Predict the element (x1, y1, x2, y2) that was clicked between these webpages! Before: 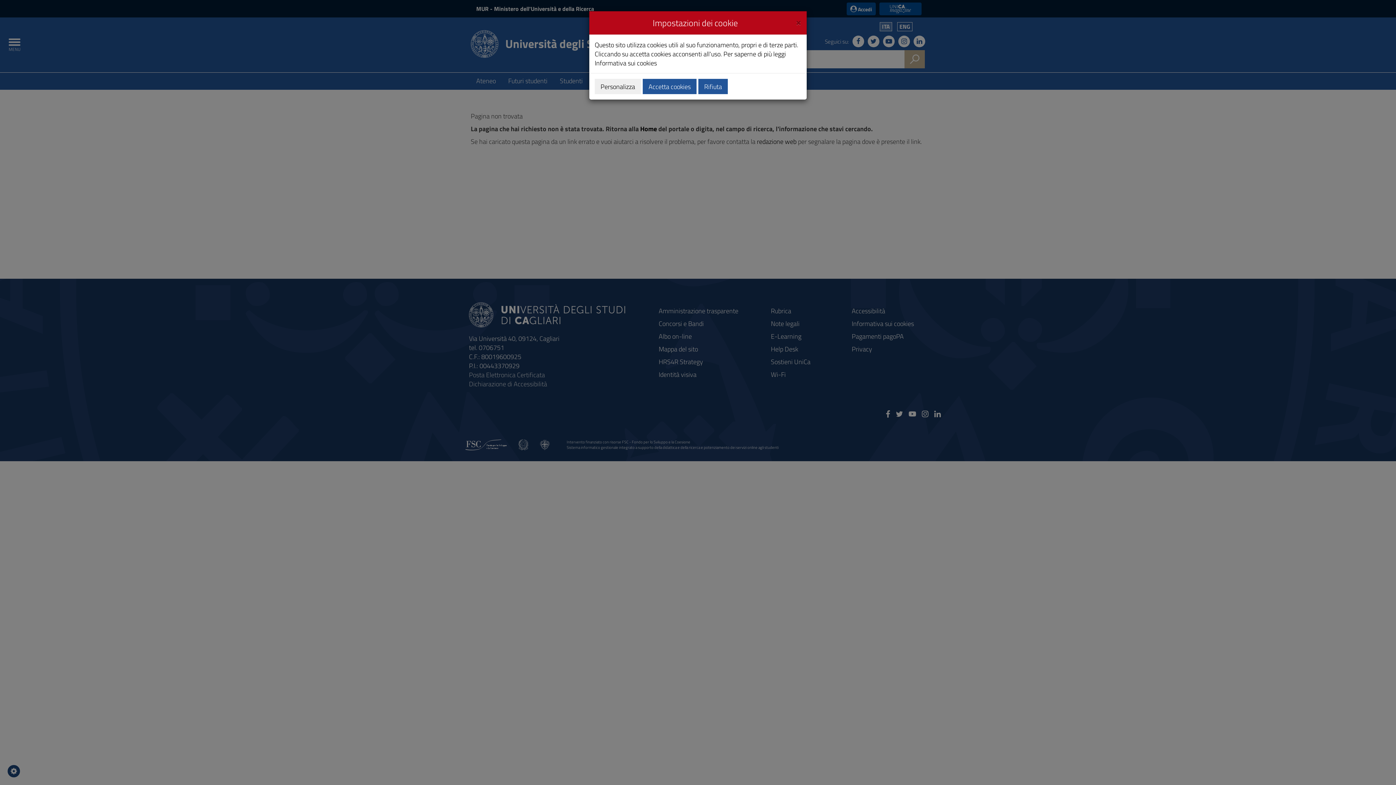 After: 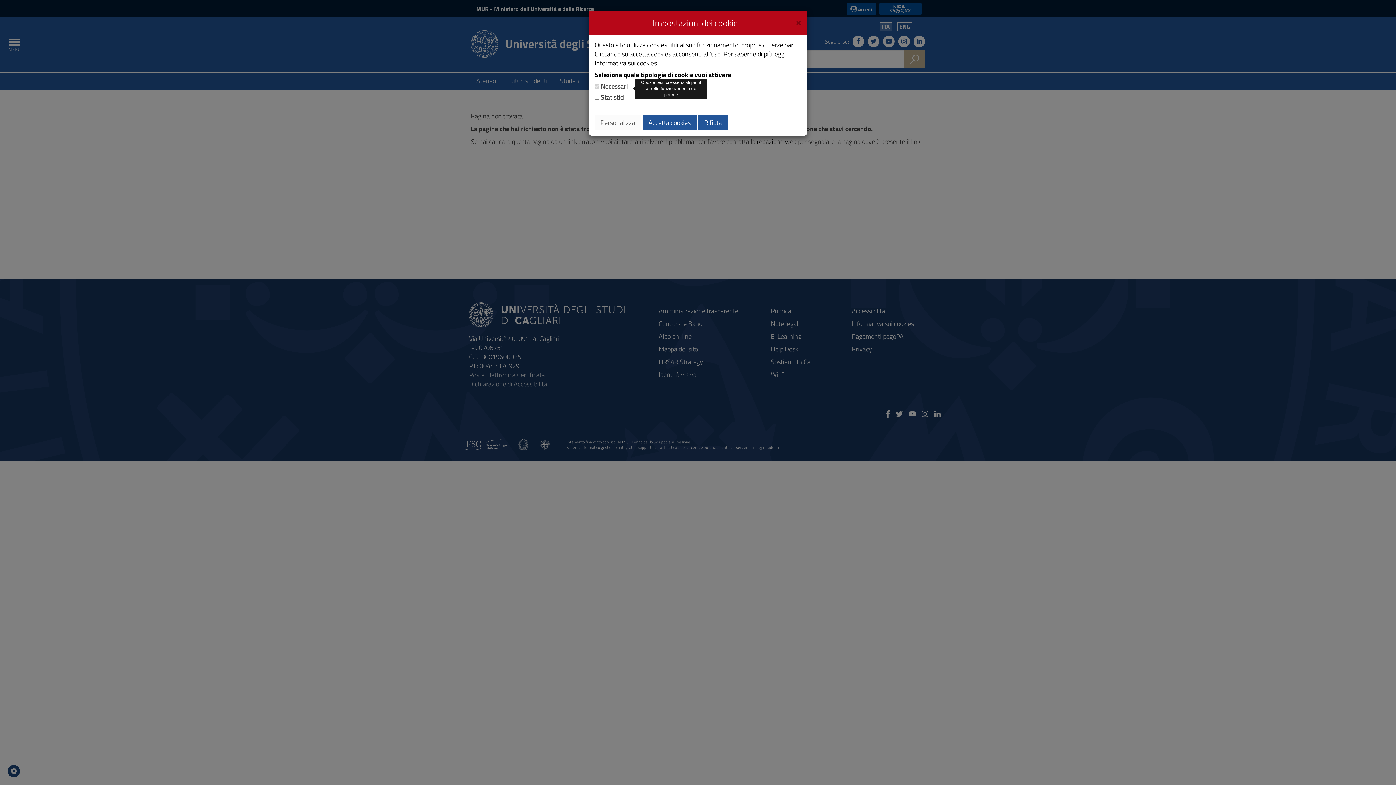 Action: label: Personalizza bbox: (594, 78, 641, 94)